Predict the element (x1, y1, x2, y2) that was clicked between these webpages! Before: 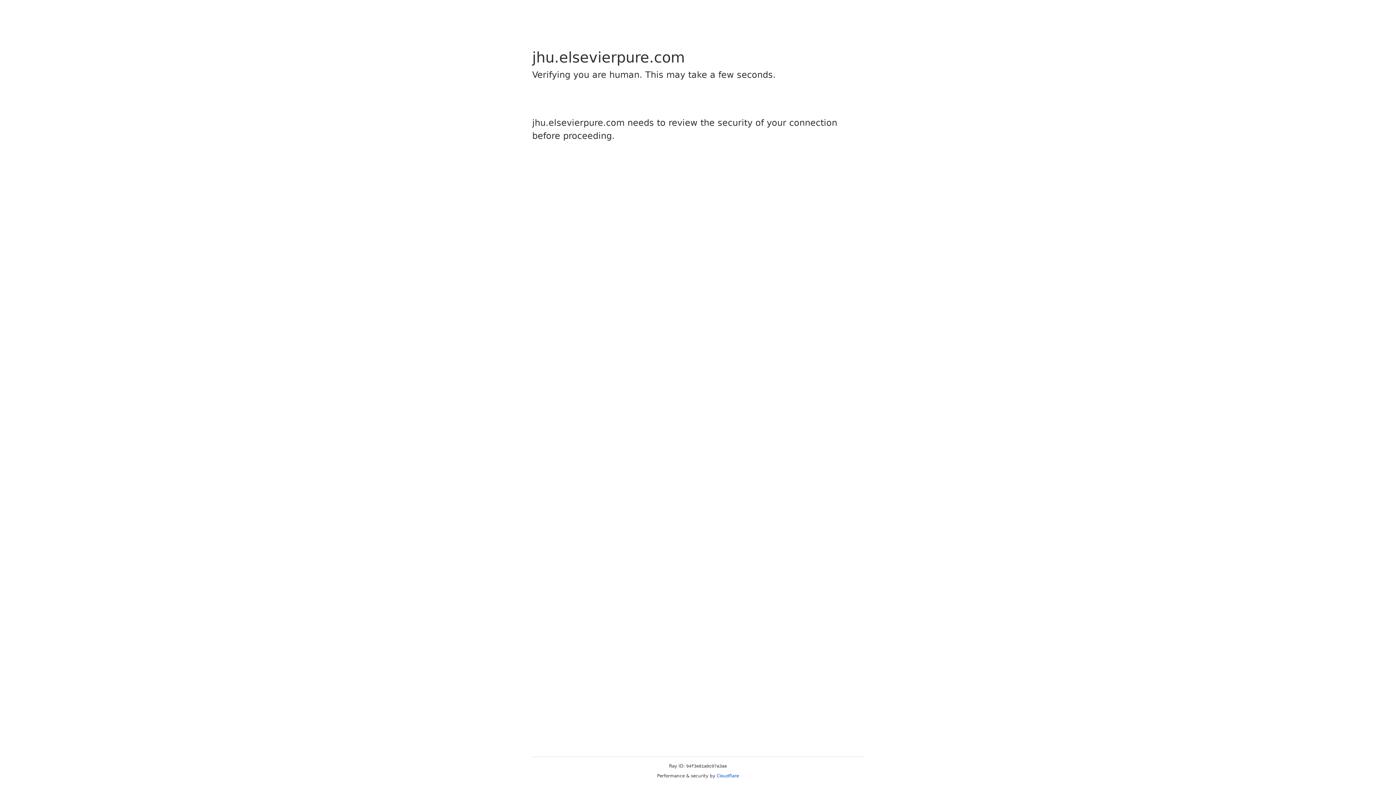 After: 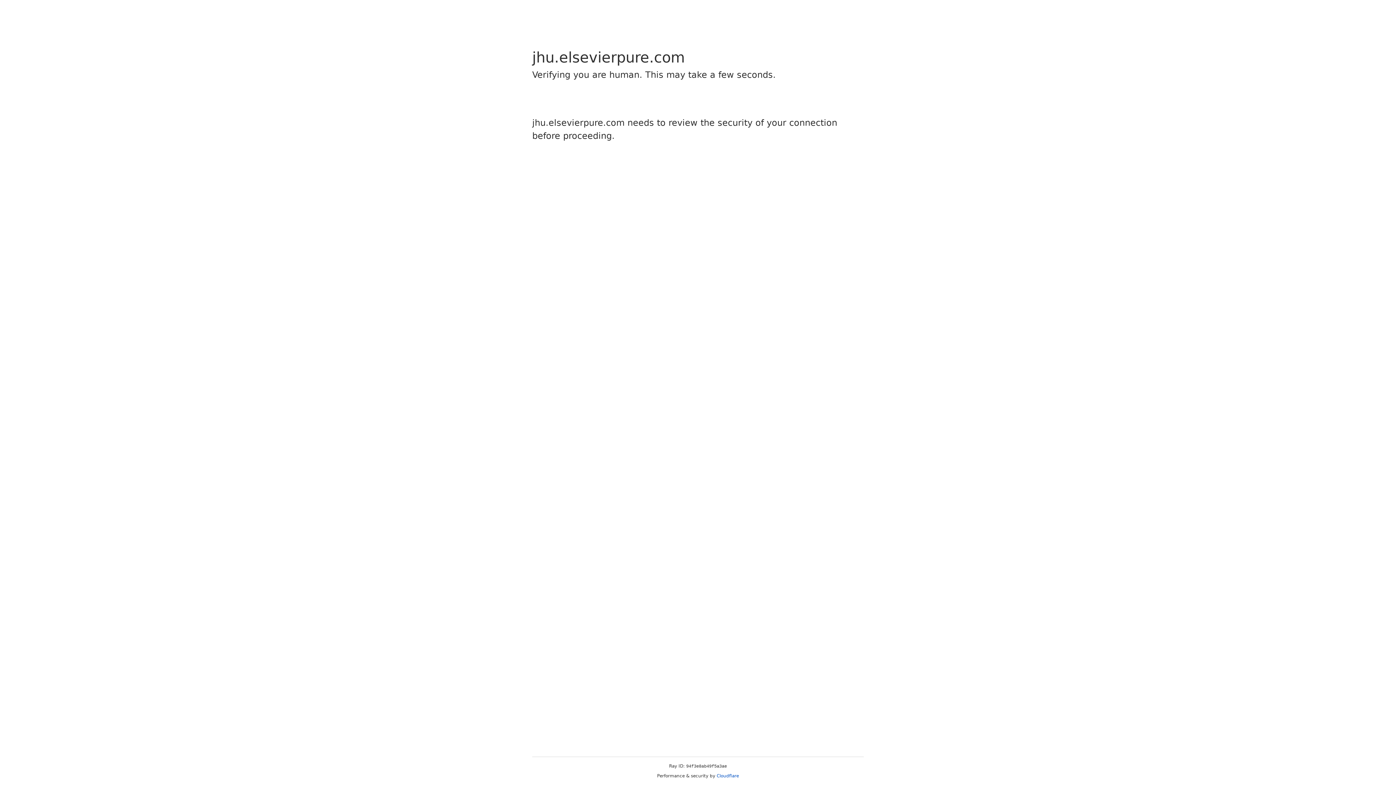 Action: bbox: (716, 773, 739, 778) label: Cloudflare